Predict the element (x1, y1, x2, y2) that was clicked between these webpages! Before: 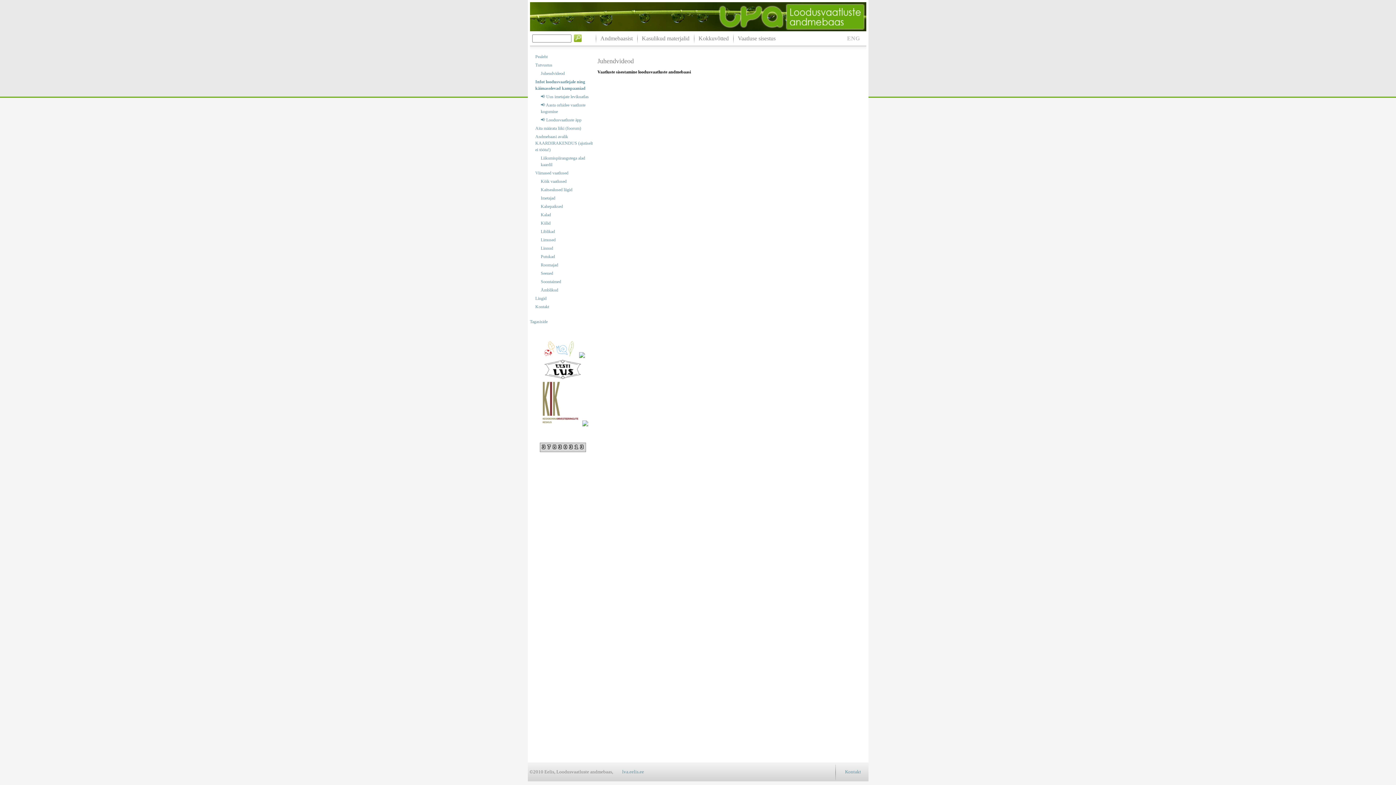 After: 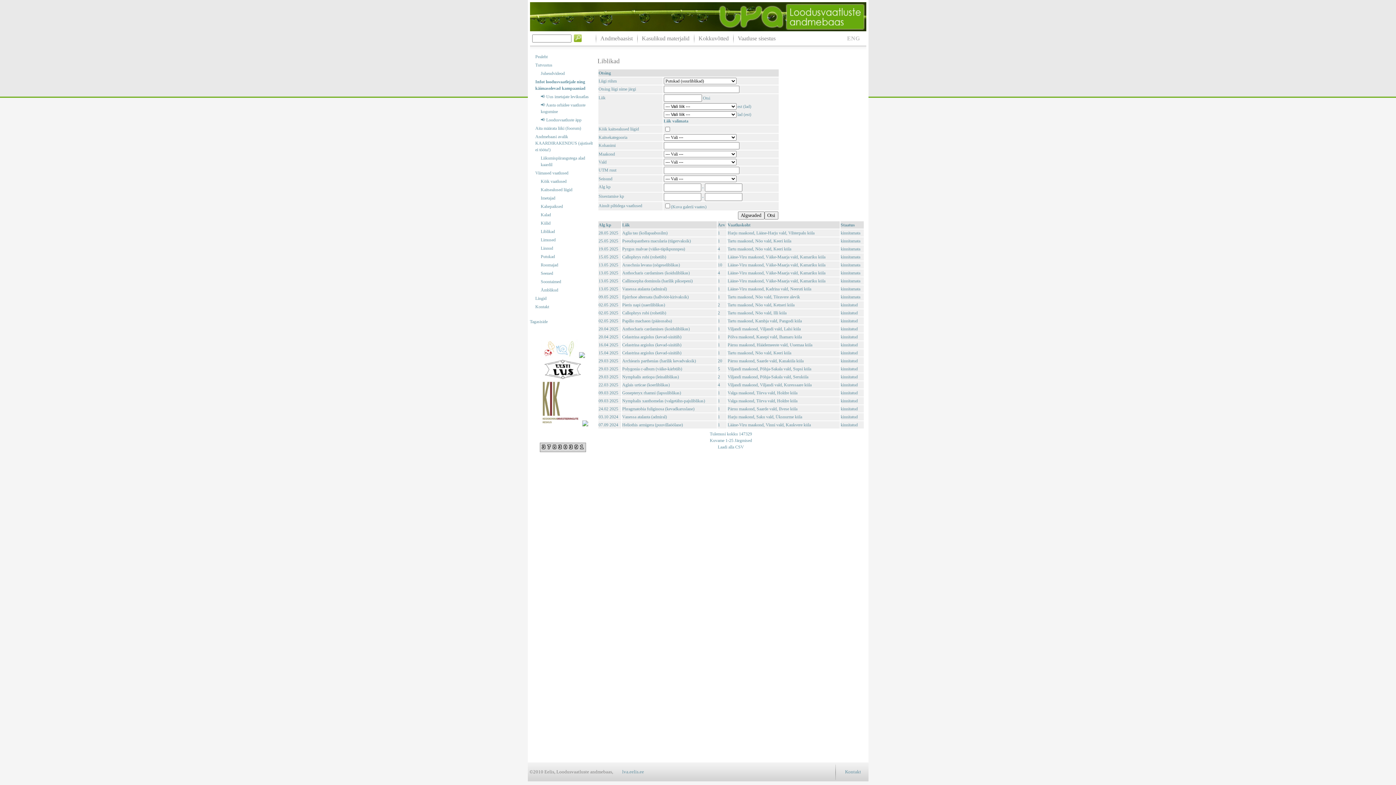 Action: bbox: (540, 228, 594, 234) label: Liblikad